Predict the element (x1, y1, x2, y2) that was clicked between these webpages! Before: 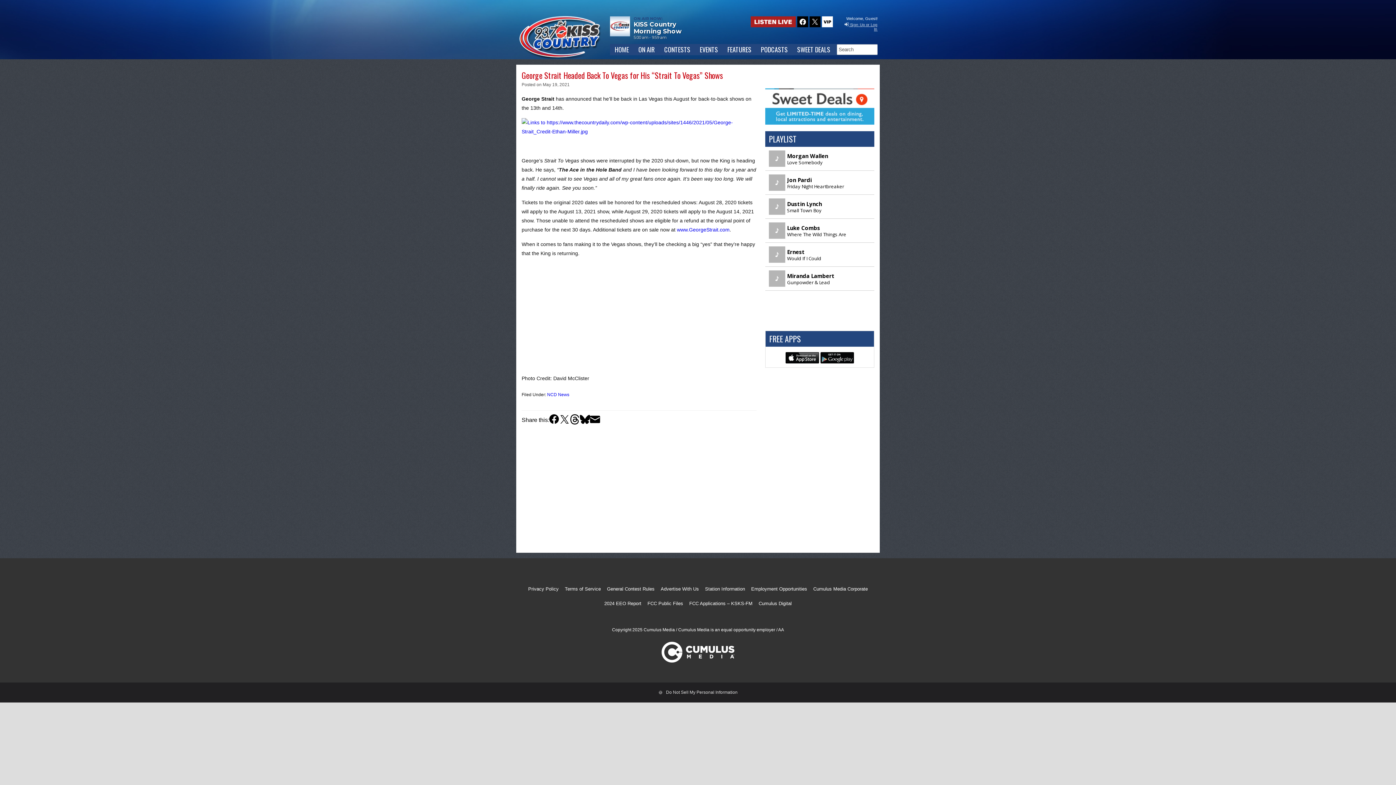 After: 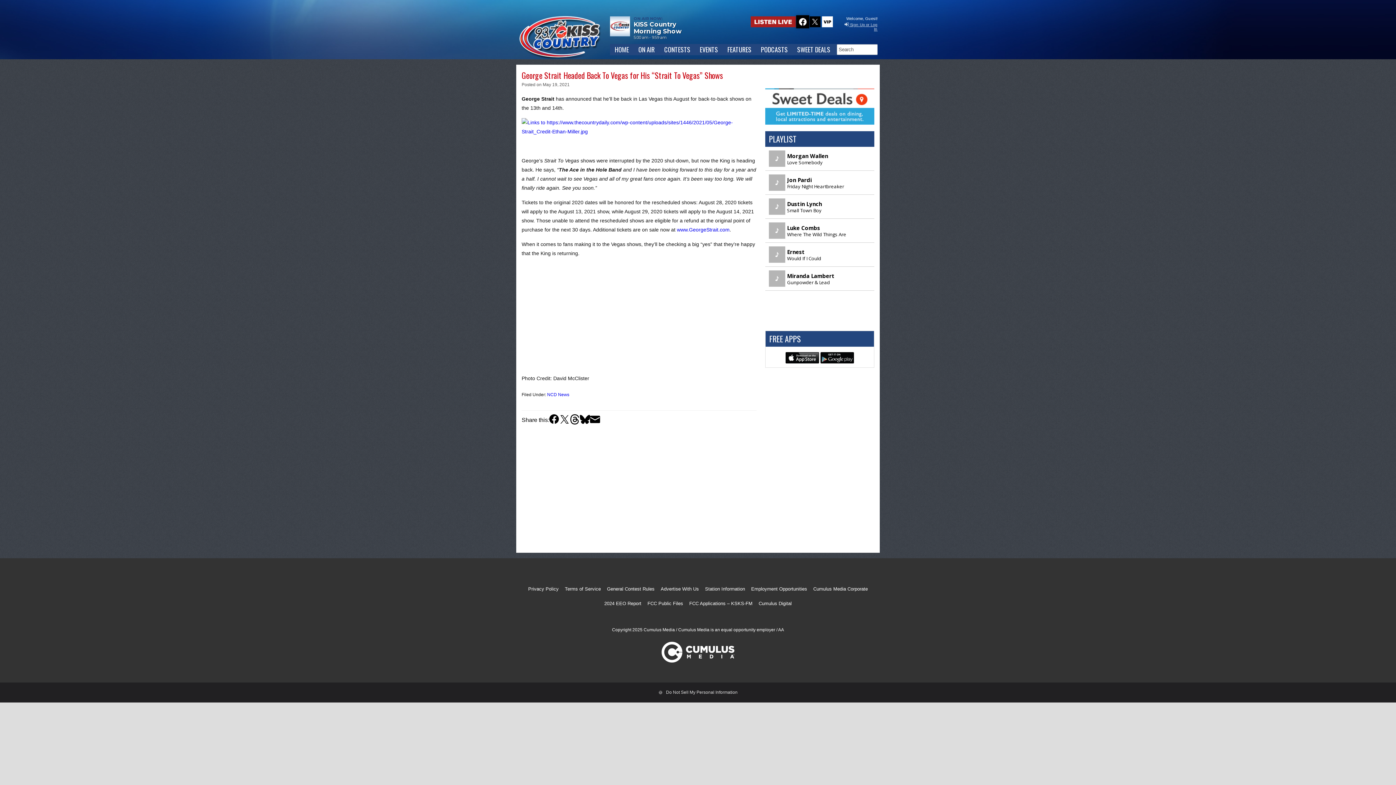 Action: bbox: (797, 16, 808, 27)